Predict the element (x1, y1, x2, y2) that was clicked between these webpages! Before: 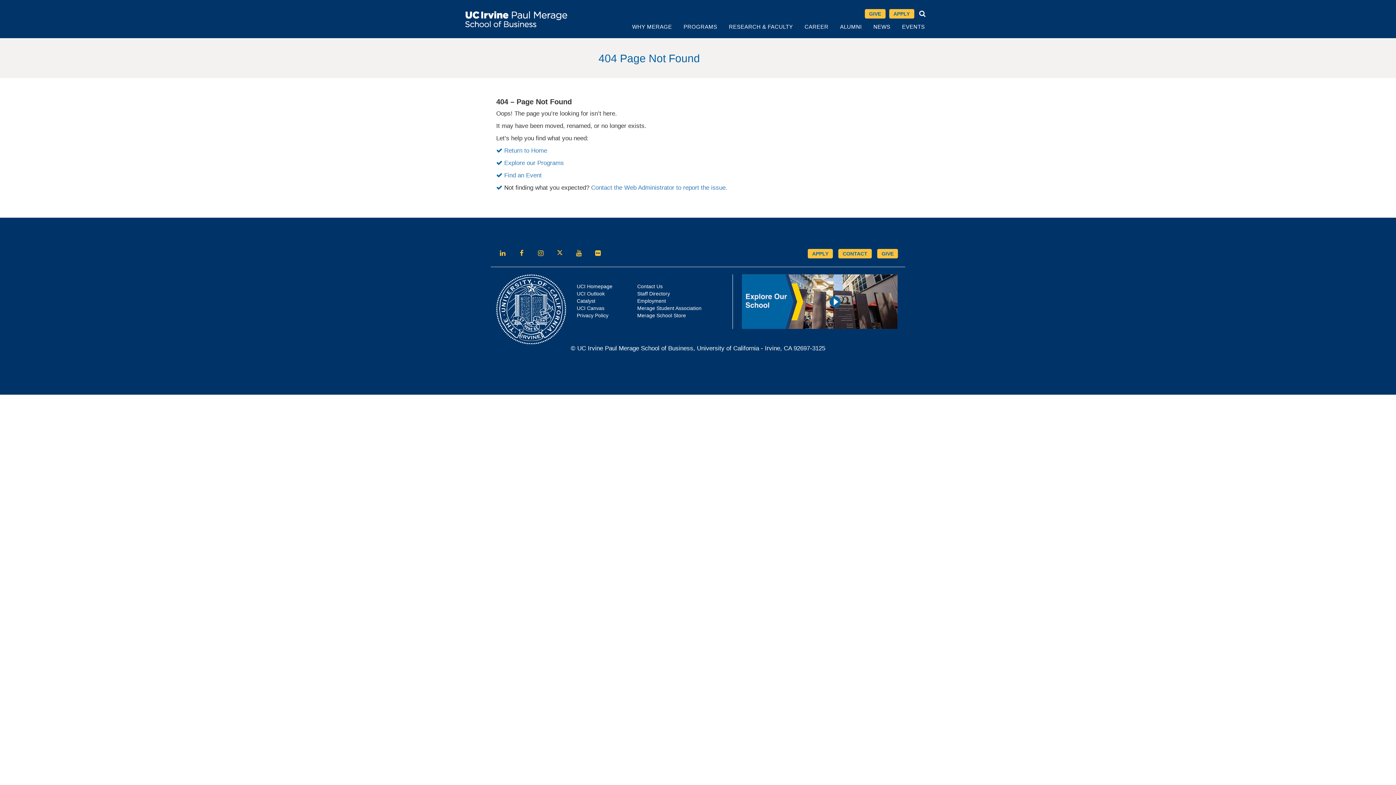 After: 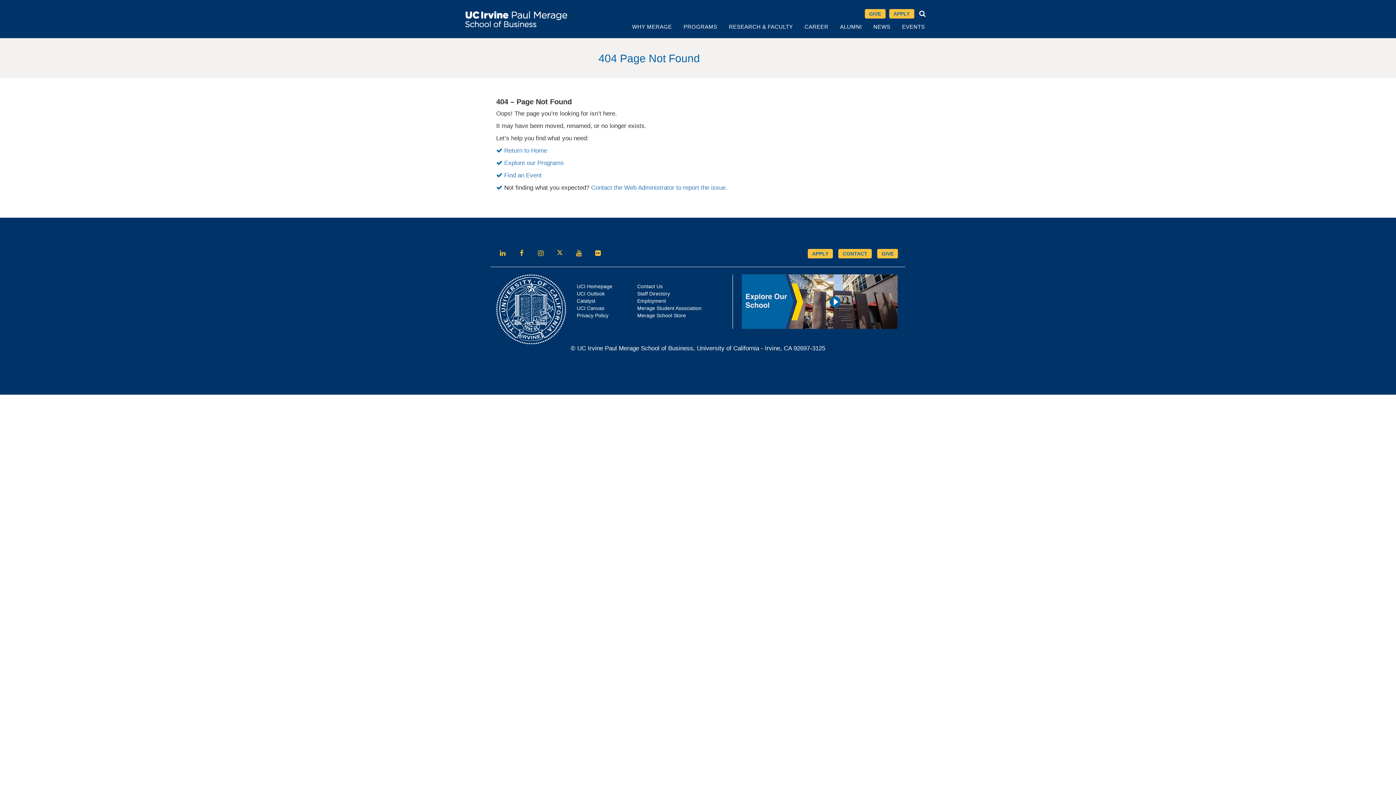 Action: bbox: (591, 247, 604, 259) label: Follow us on Flickr